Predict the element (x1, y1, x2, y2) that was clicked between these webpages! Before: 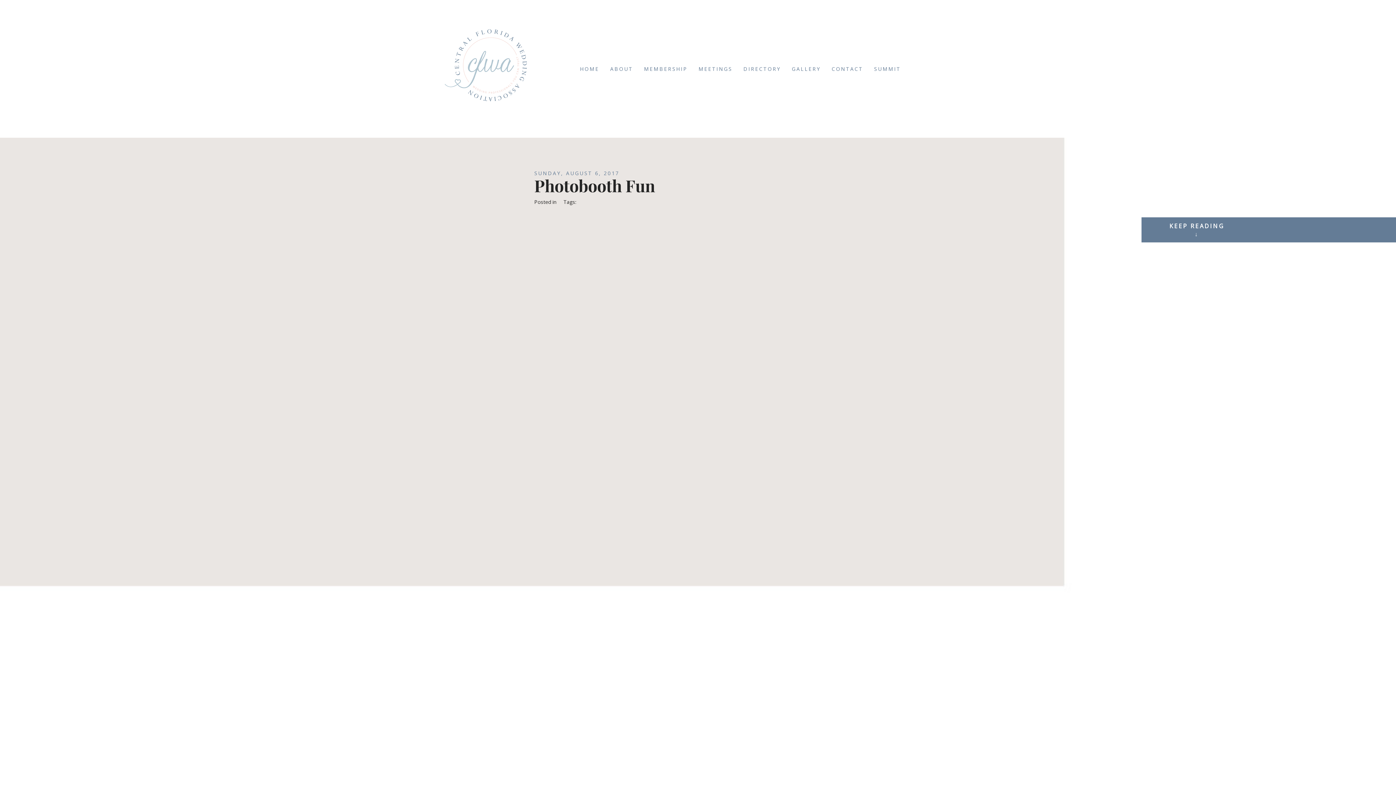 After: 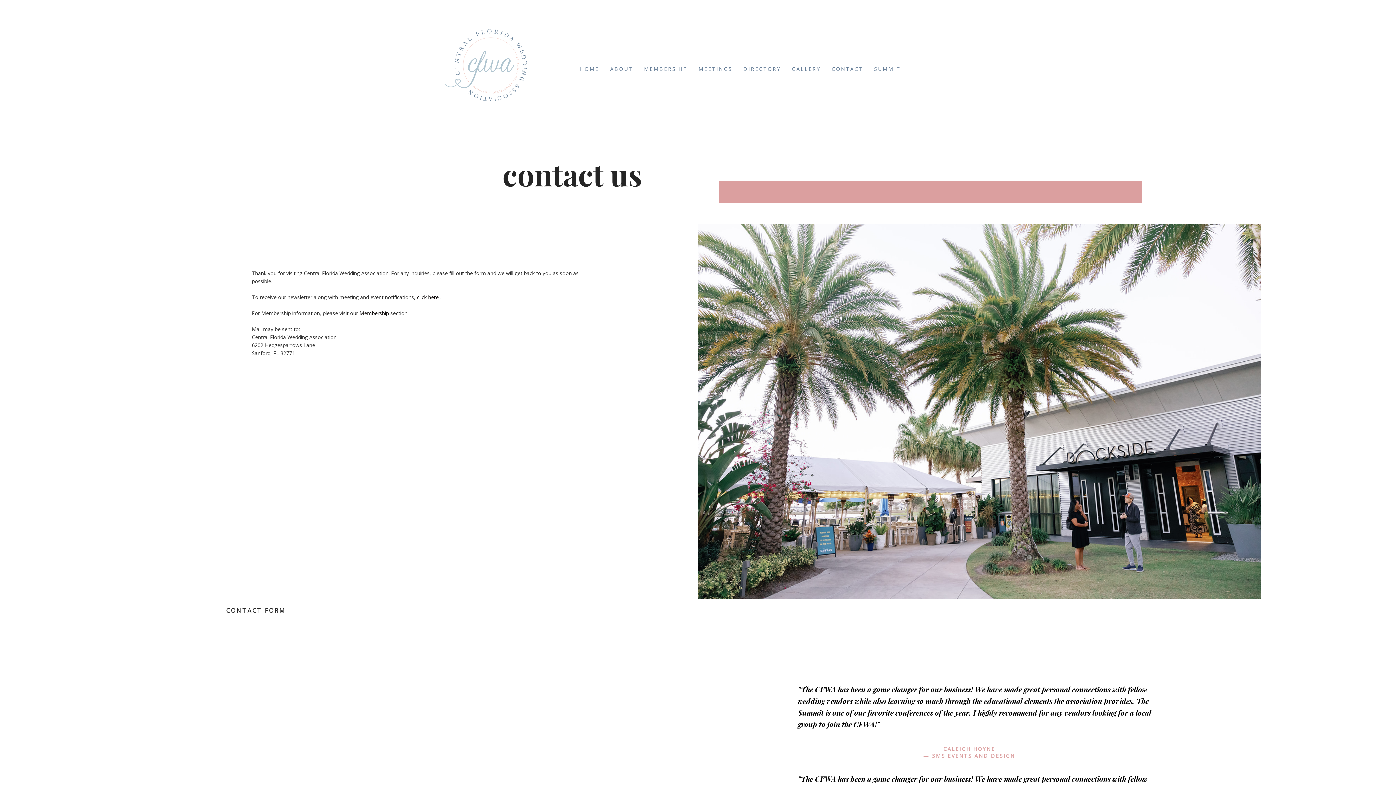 Action: label: CONTACT bbox: (831, 65, 863, 72)